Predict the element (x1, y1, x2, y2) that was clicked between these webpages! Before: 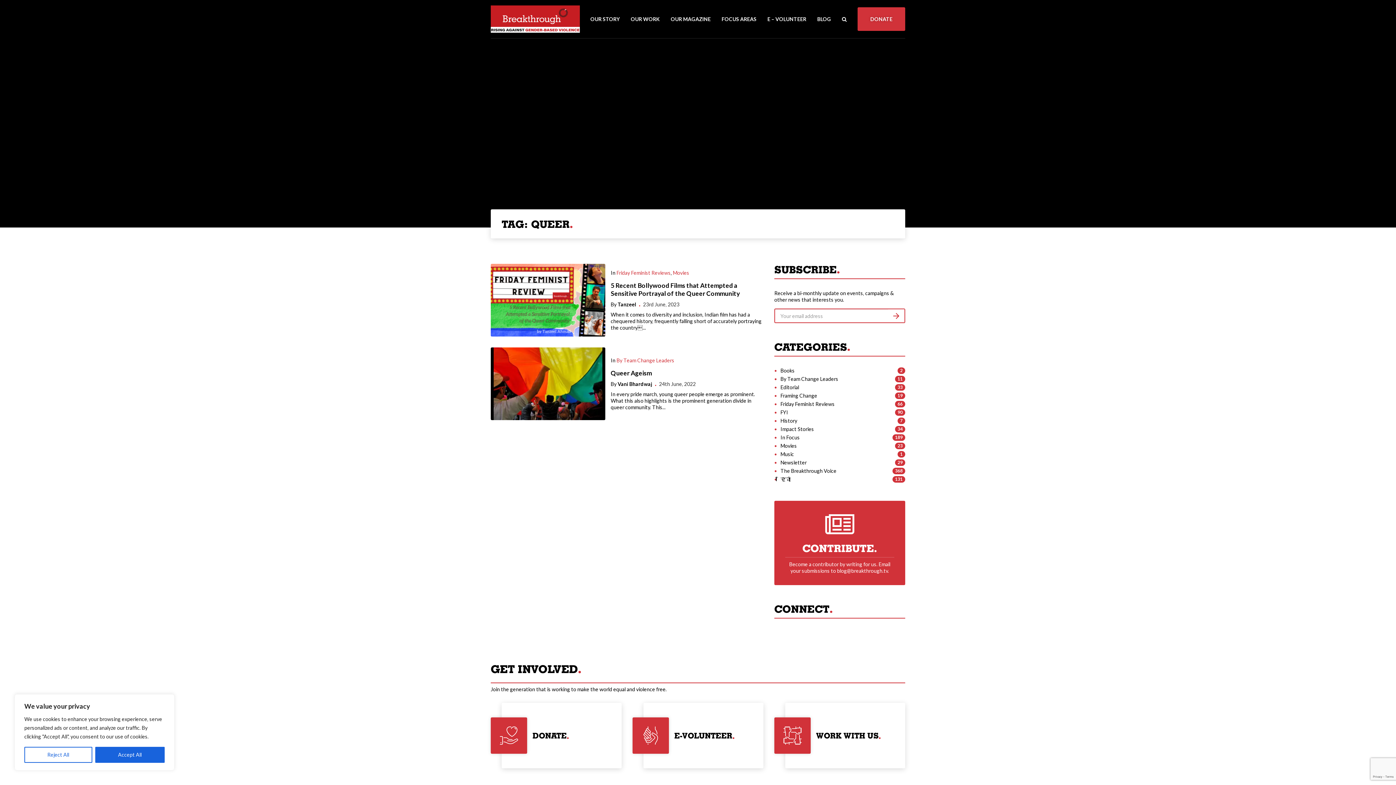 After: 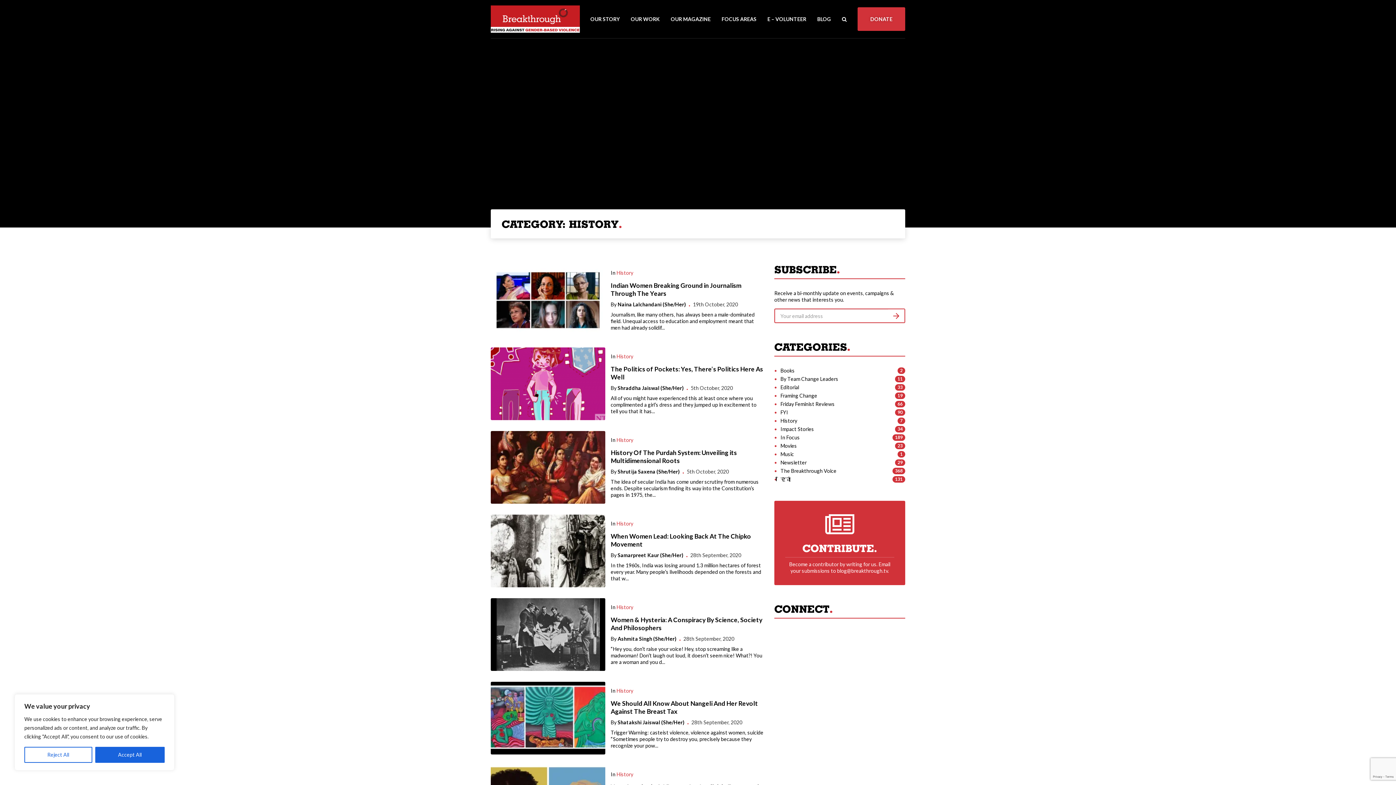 Action: bbox: (780, 417, 797, 424) label: History